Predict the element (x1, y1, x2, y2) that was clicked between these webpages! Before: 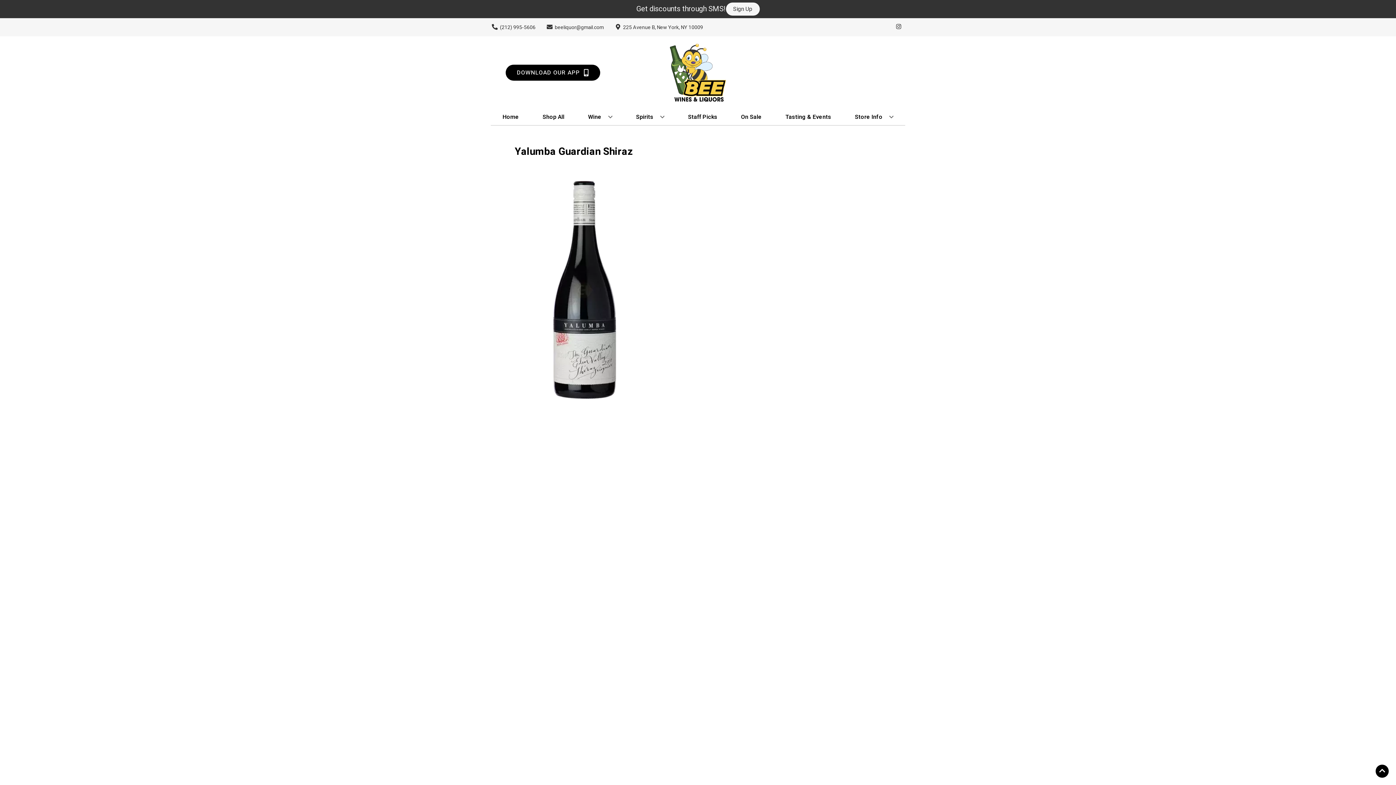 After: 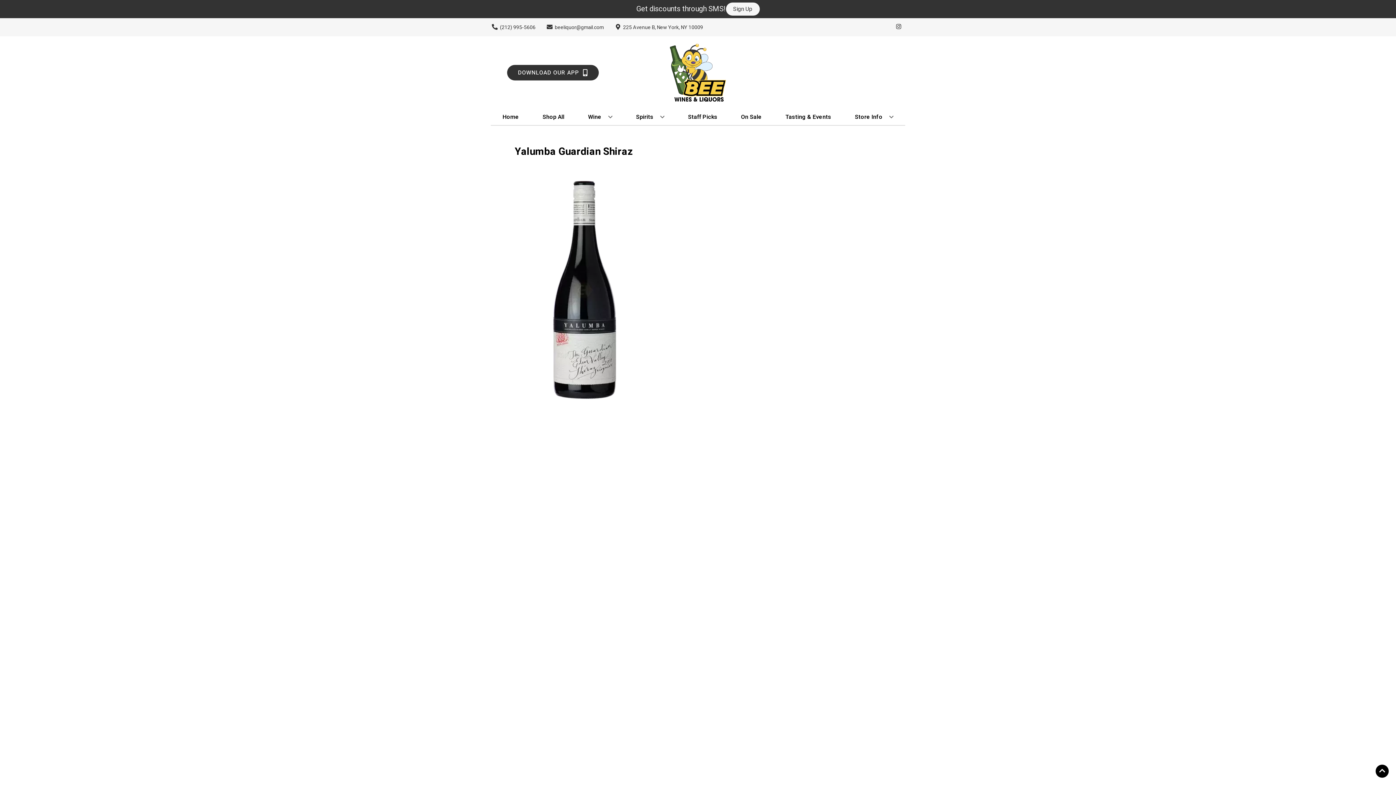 Action: label: Opens app link in a new tab to DOWNLOAD OUR APP bbox: (505, 64, 600, 80)